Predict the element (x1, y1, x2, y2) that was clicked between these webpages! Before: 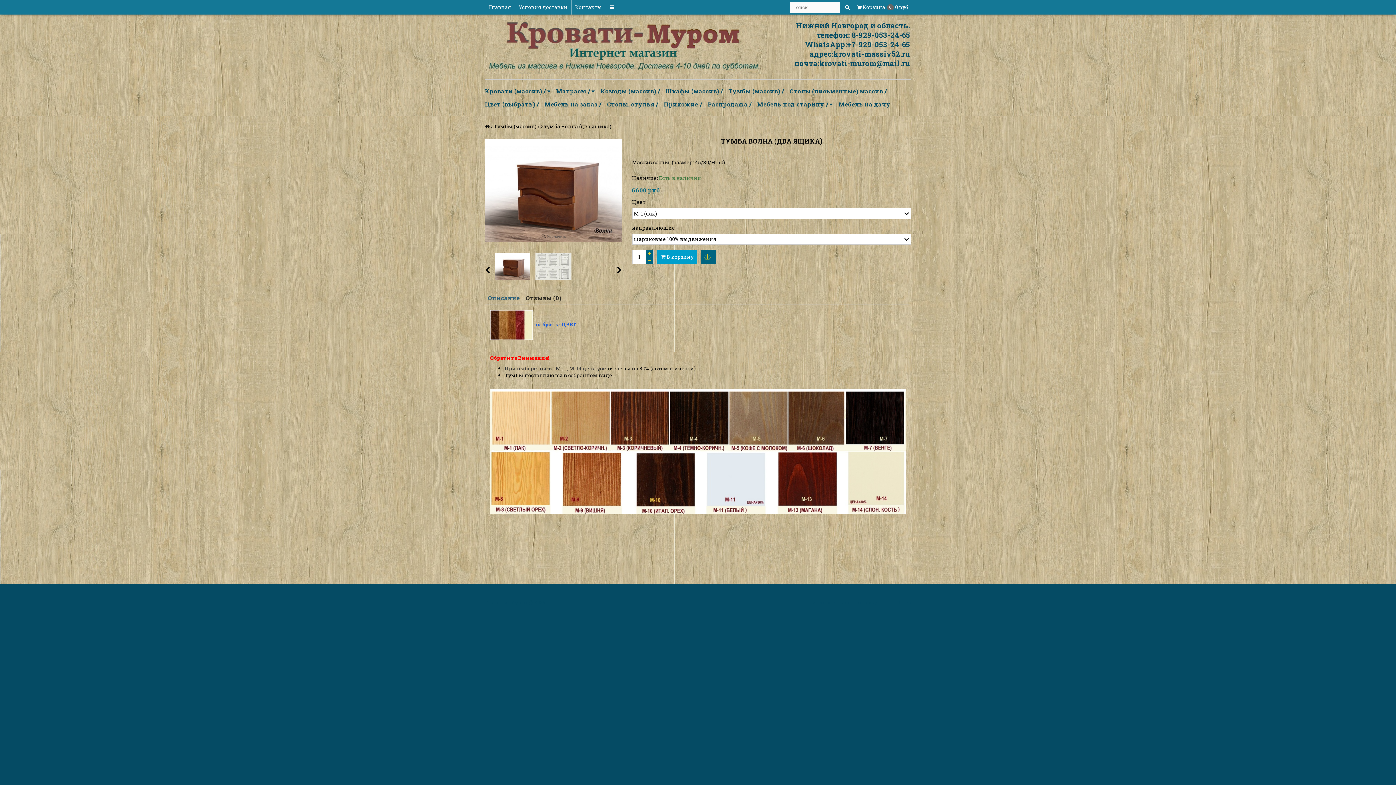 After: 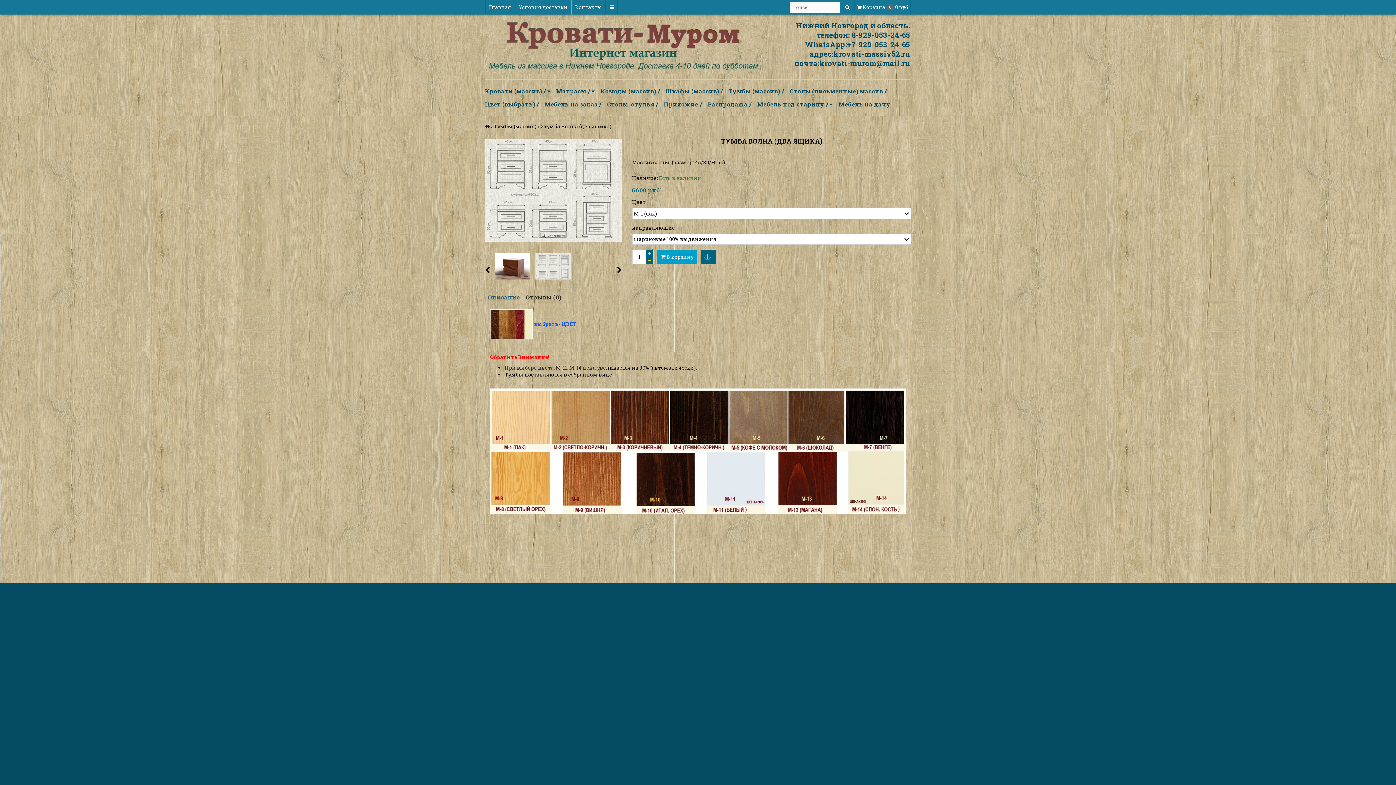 Action: bbox: (535, 248, 571, 284)